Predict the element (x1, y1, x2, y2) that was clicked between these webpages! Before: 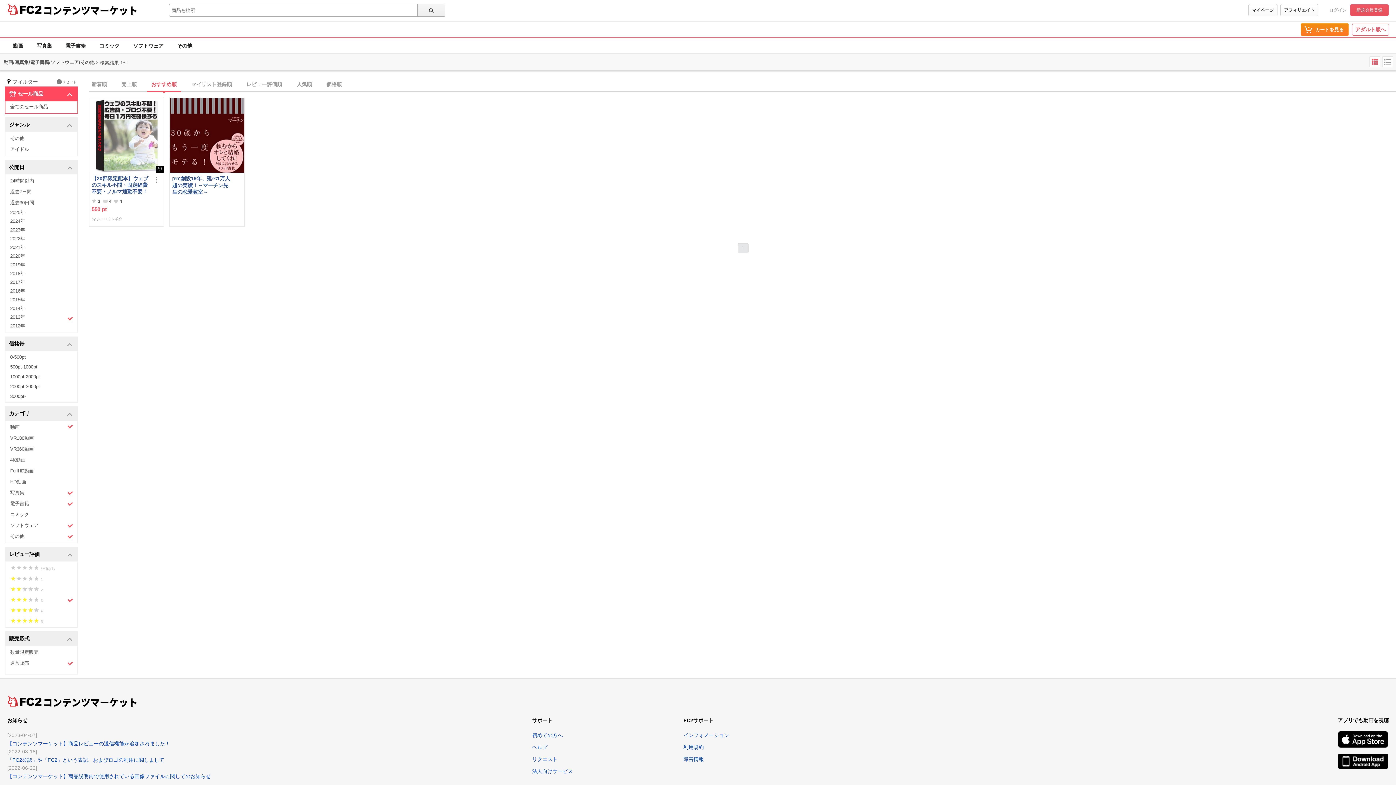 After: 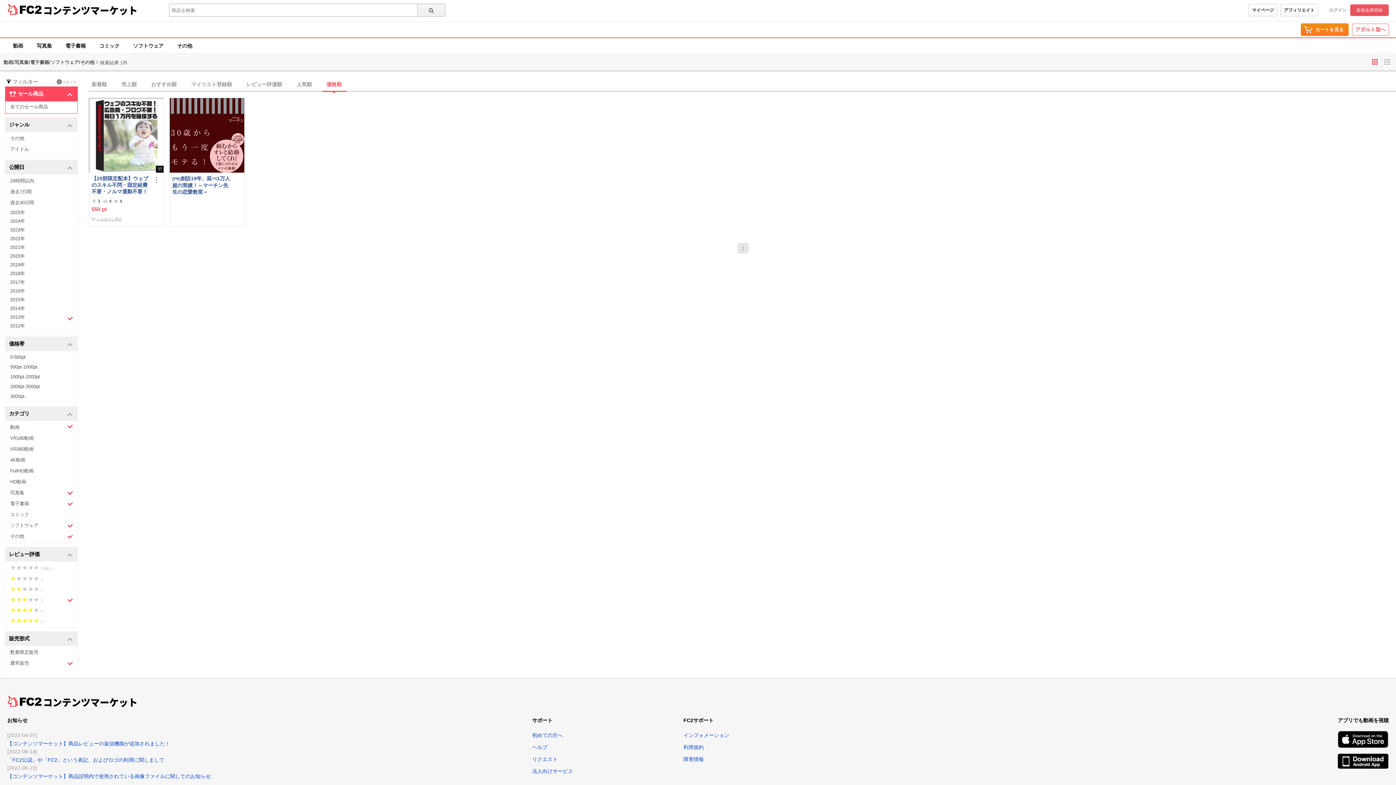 Action: label: 価格順 bbox: (322, 77, 346, 90)